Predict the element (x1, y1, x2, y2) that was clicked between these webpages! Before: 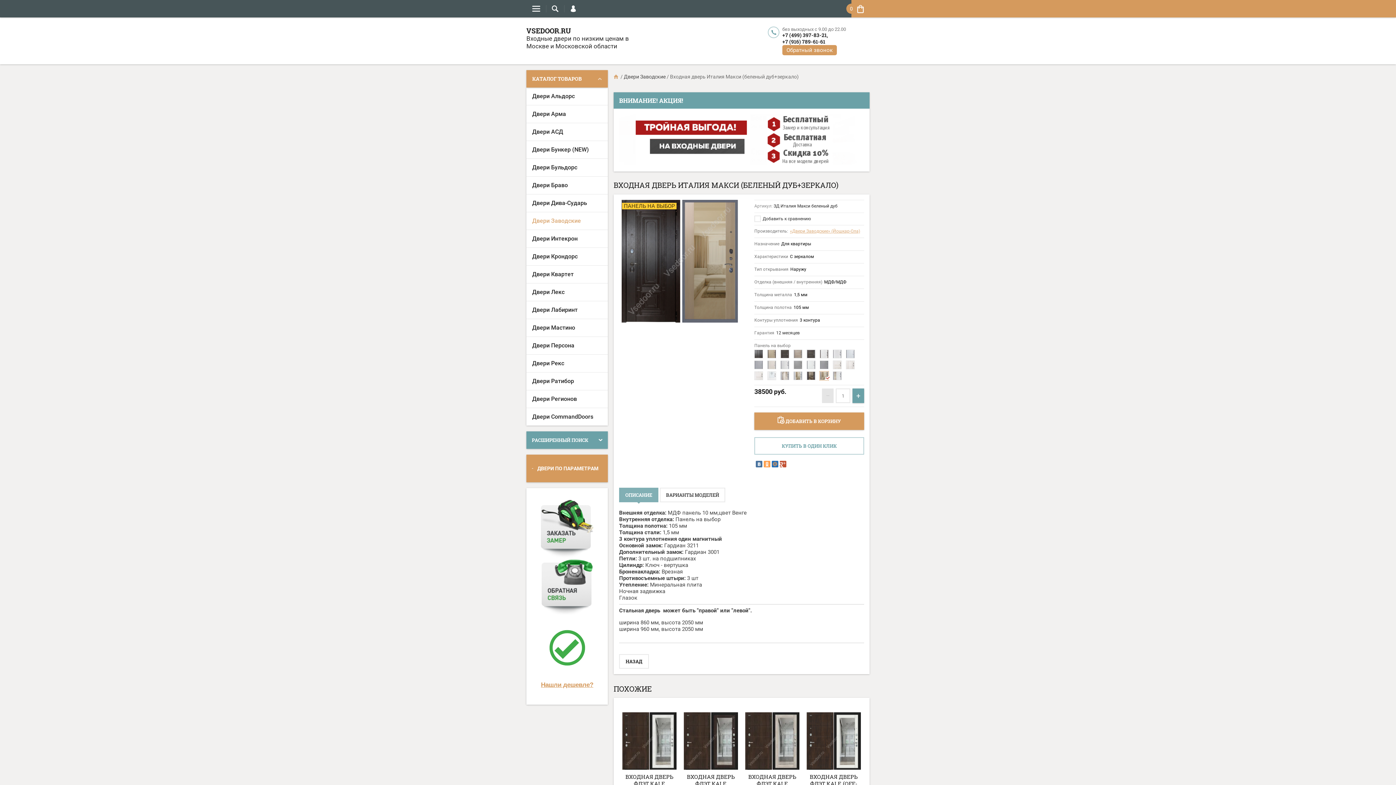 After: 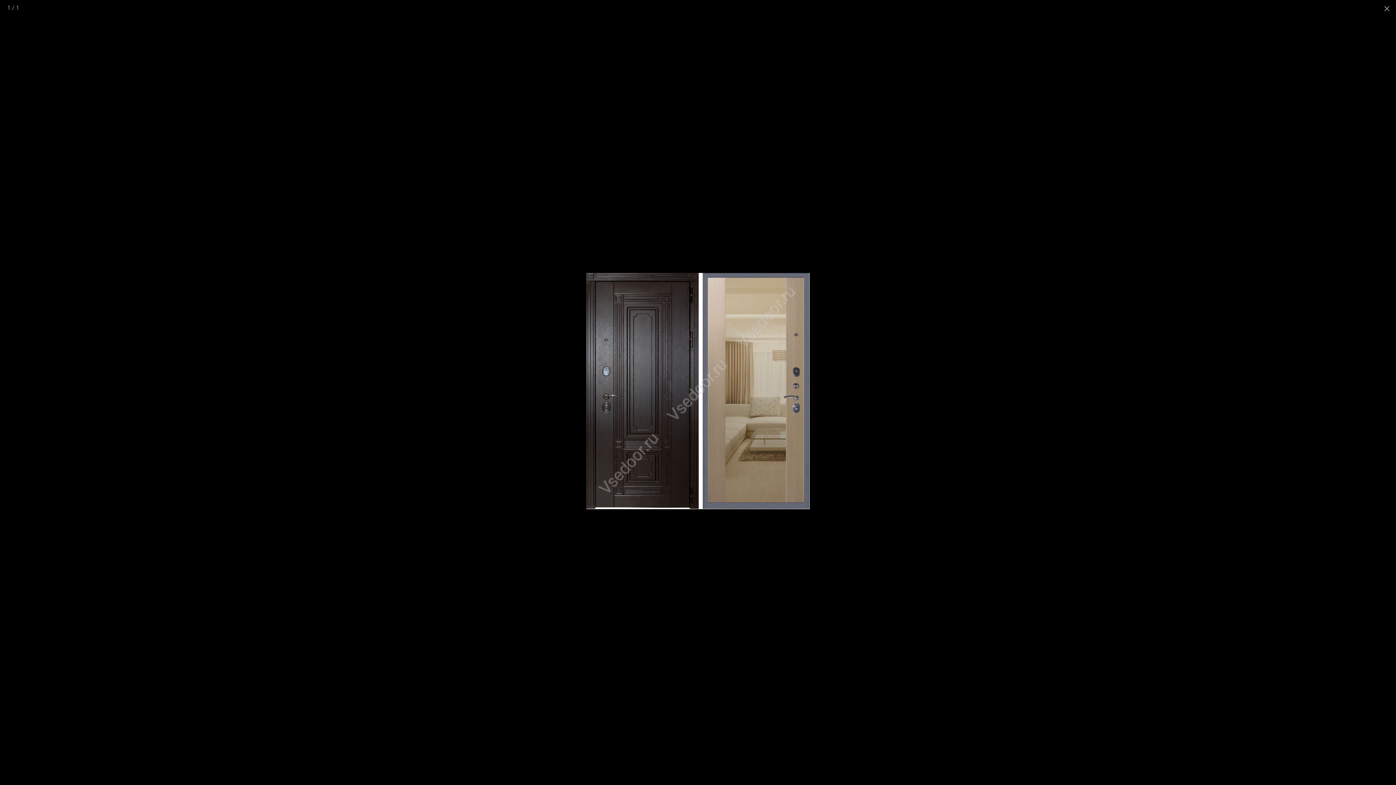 Action: bbox: (621, 257, 738, 264)